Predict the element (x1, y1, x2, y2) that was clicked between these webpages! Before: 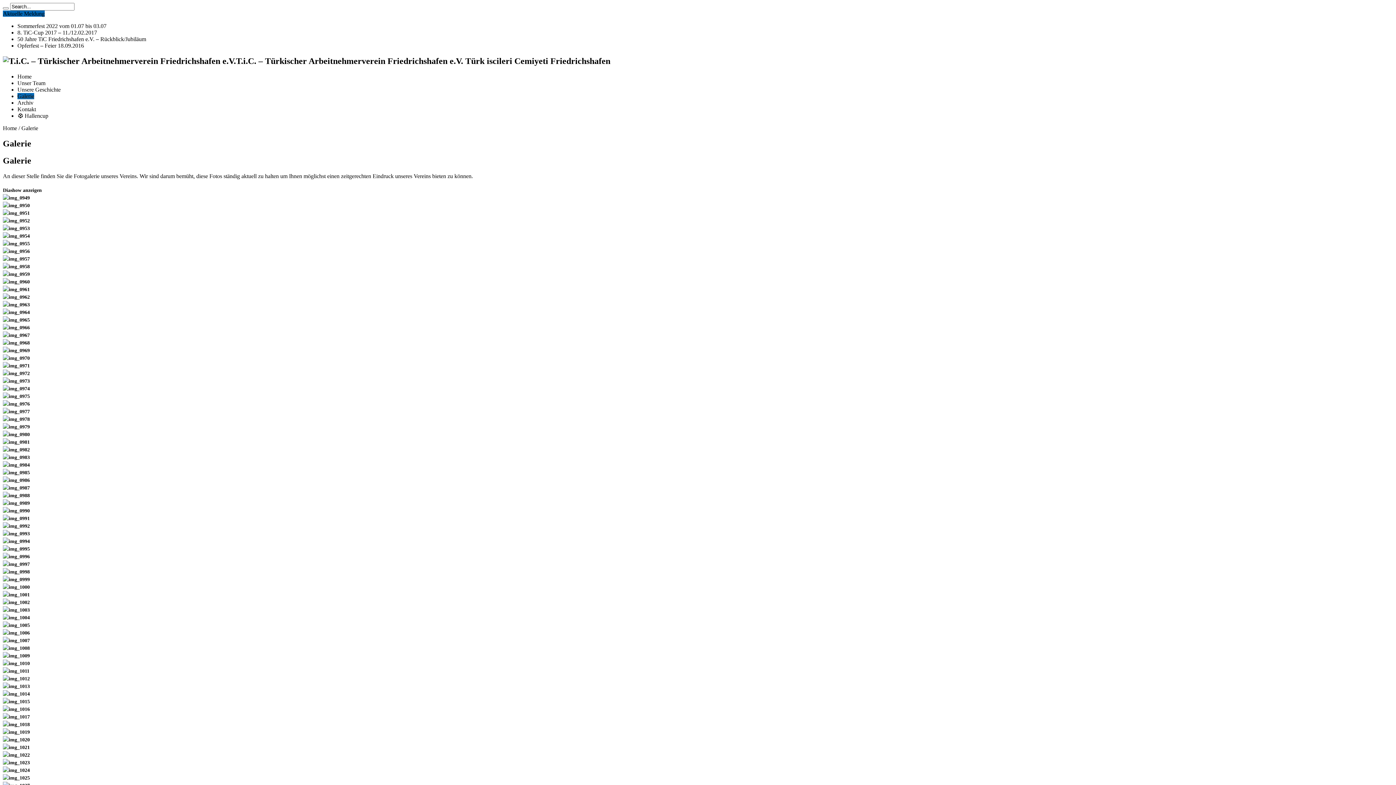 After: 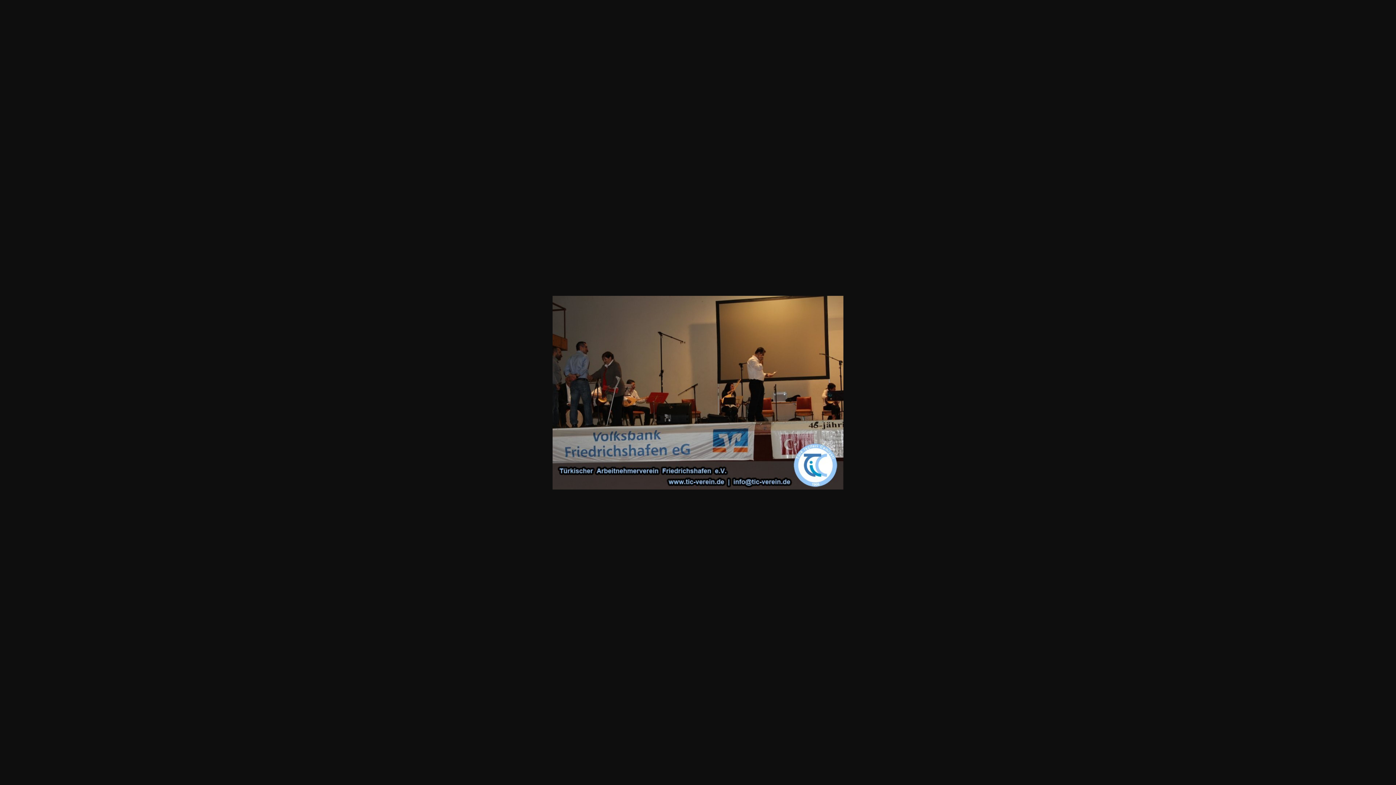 Action: bbox: (2, 195, 29, 200)